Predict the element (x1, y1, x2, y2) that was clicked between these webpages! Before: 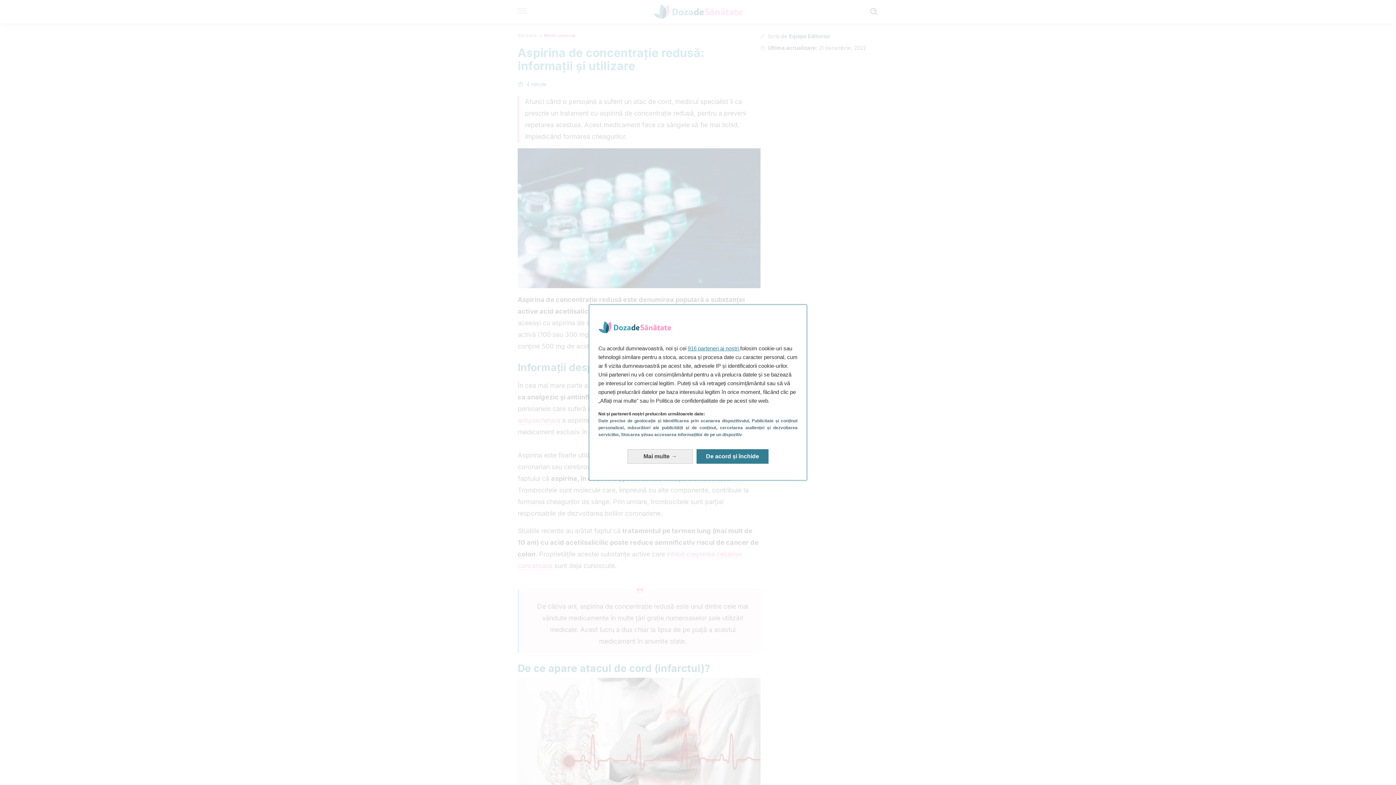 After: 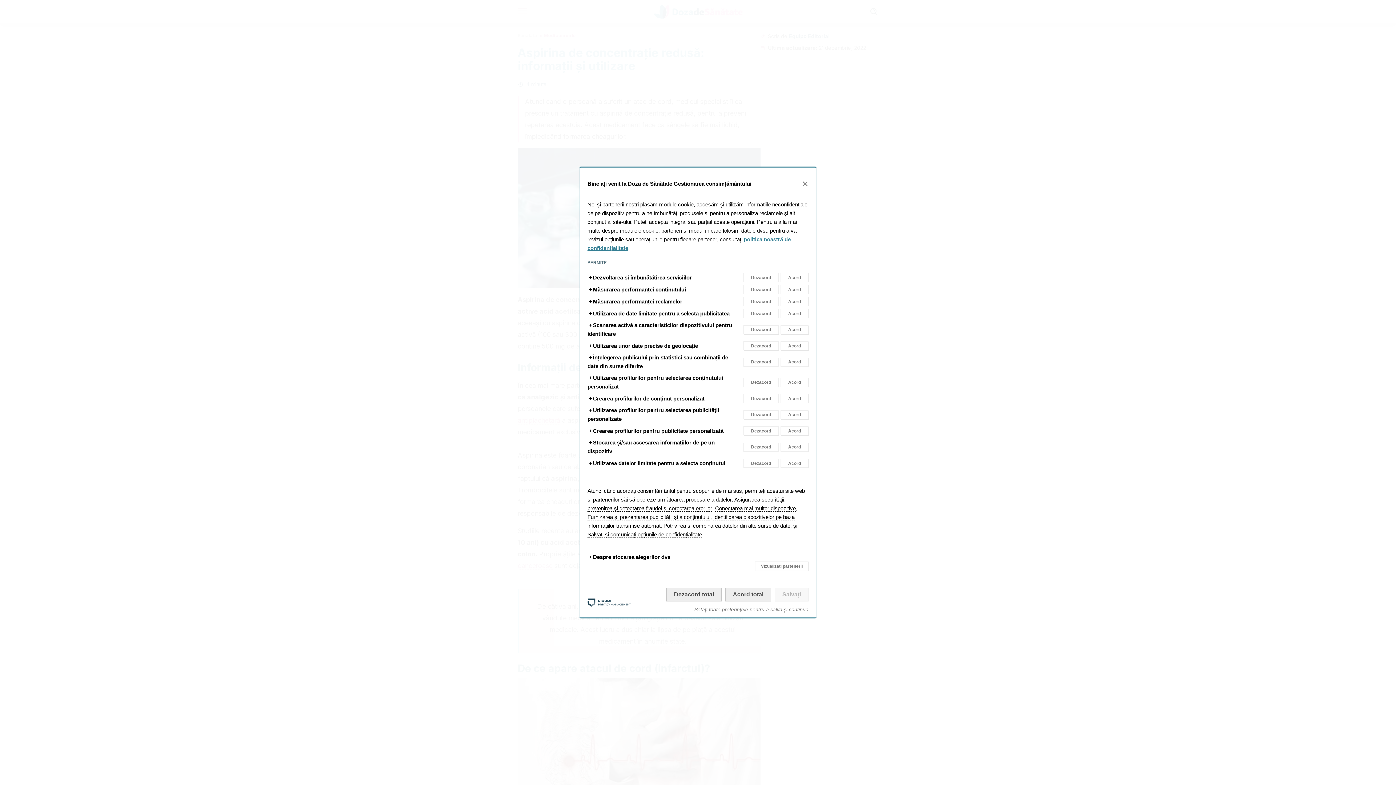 Action: label: Aflați mai multe: Configurați-vă consimțămintele bbox: (627, 449, 693, 463)